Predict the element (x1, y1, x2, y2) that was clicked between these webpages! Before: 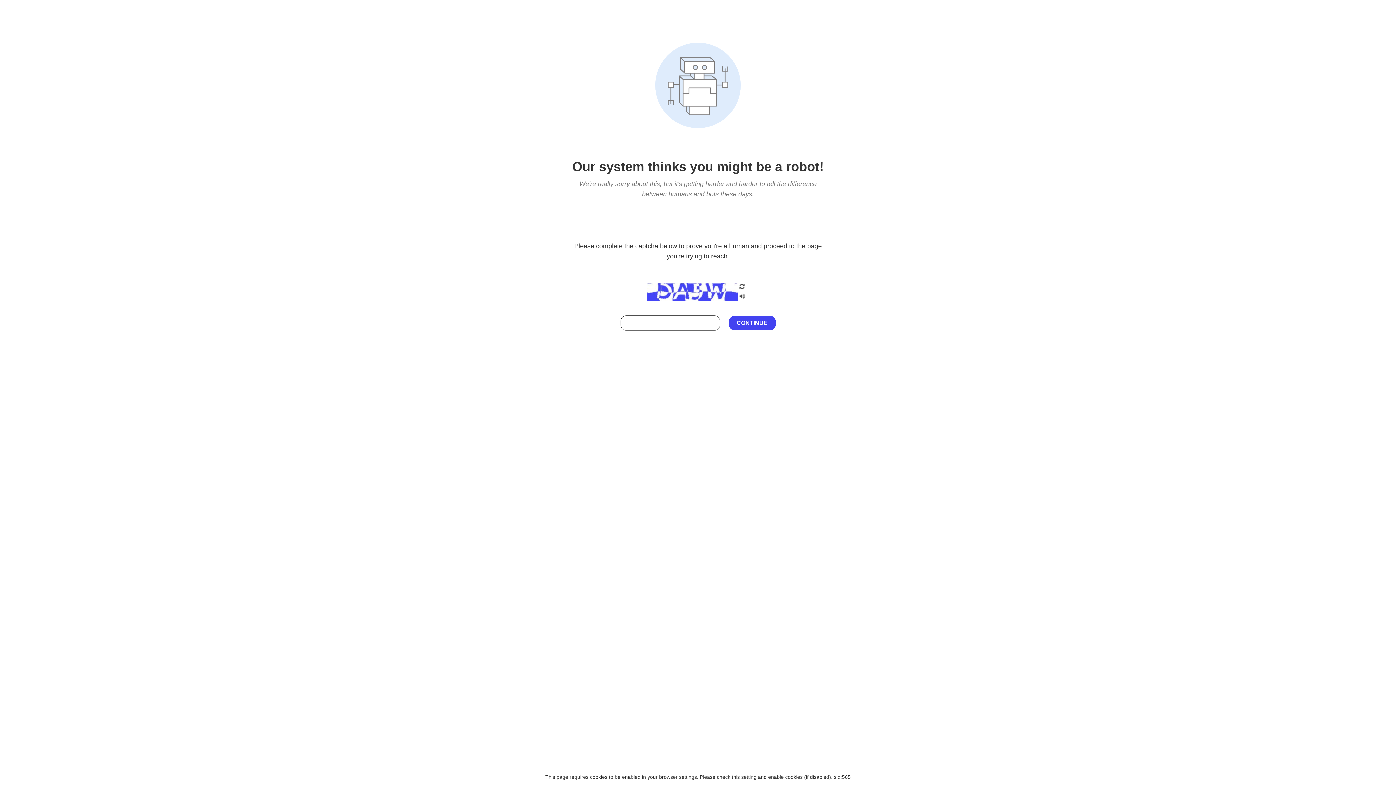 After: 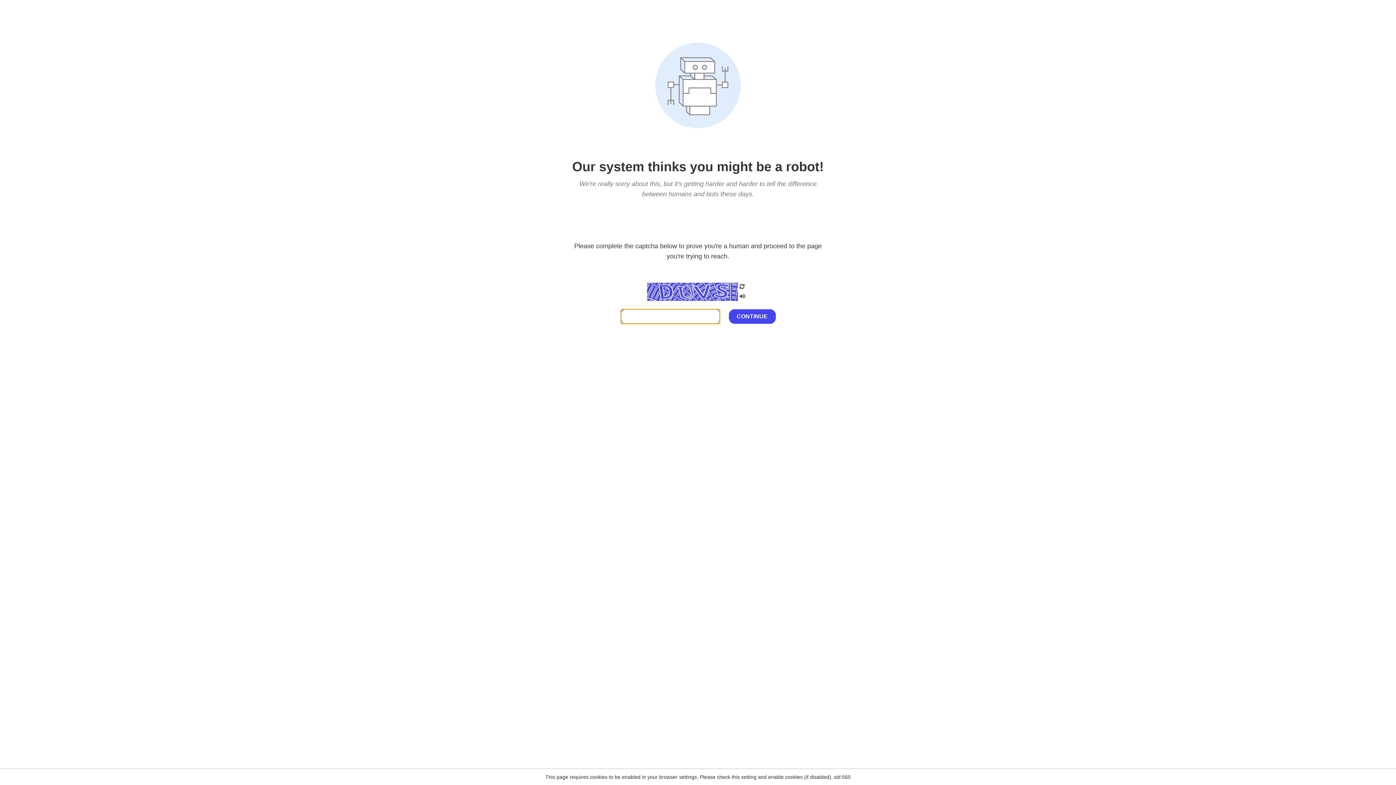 Action: bbox: (738, 200, 746, 210)